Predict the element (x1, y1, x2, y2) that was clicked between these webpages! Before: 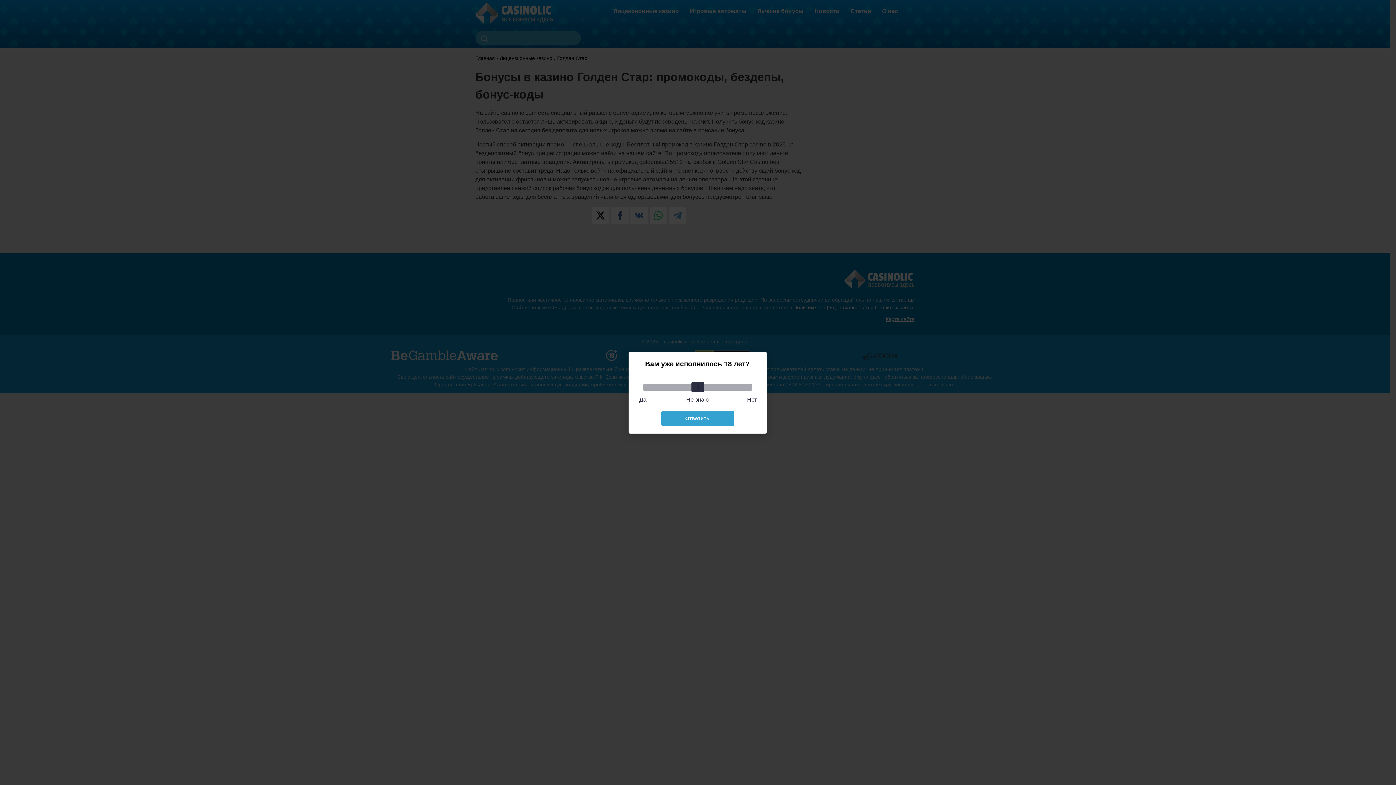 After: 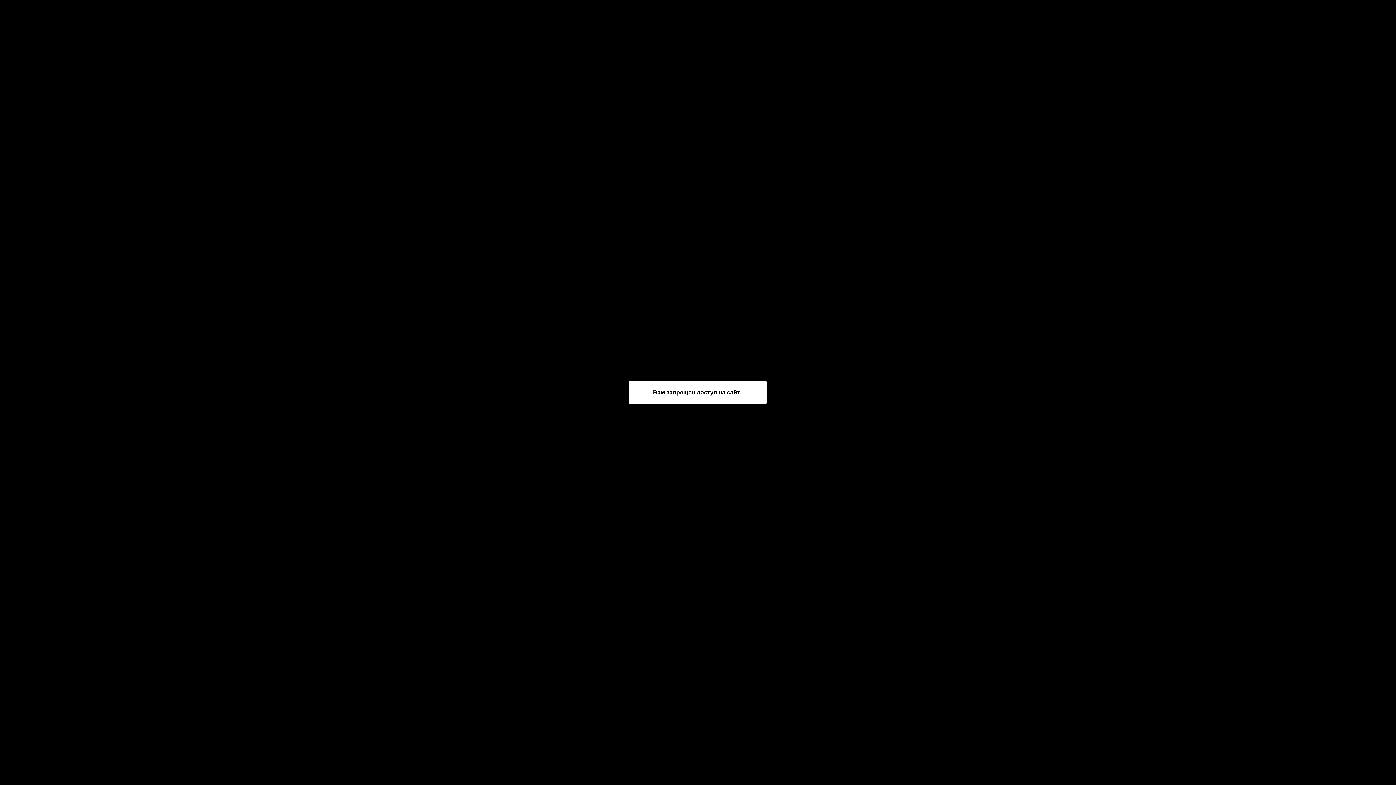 Action: bbox: (661, 410, 734, 426) label: Ответить